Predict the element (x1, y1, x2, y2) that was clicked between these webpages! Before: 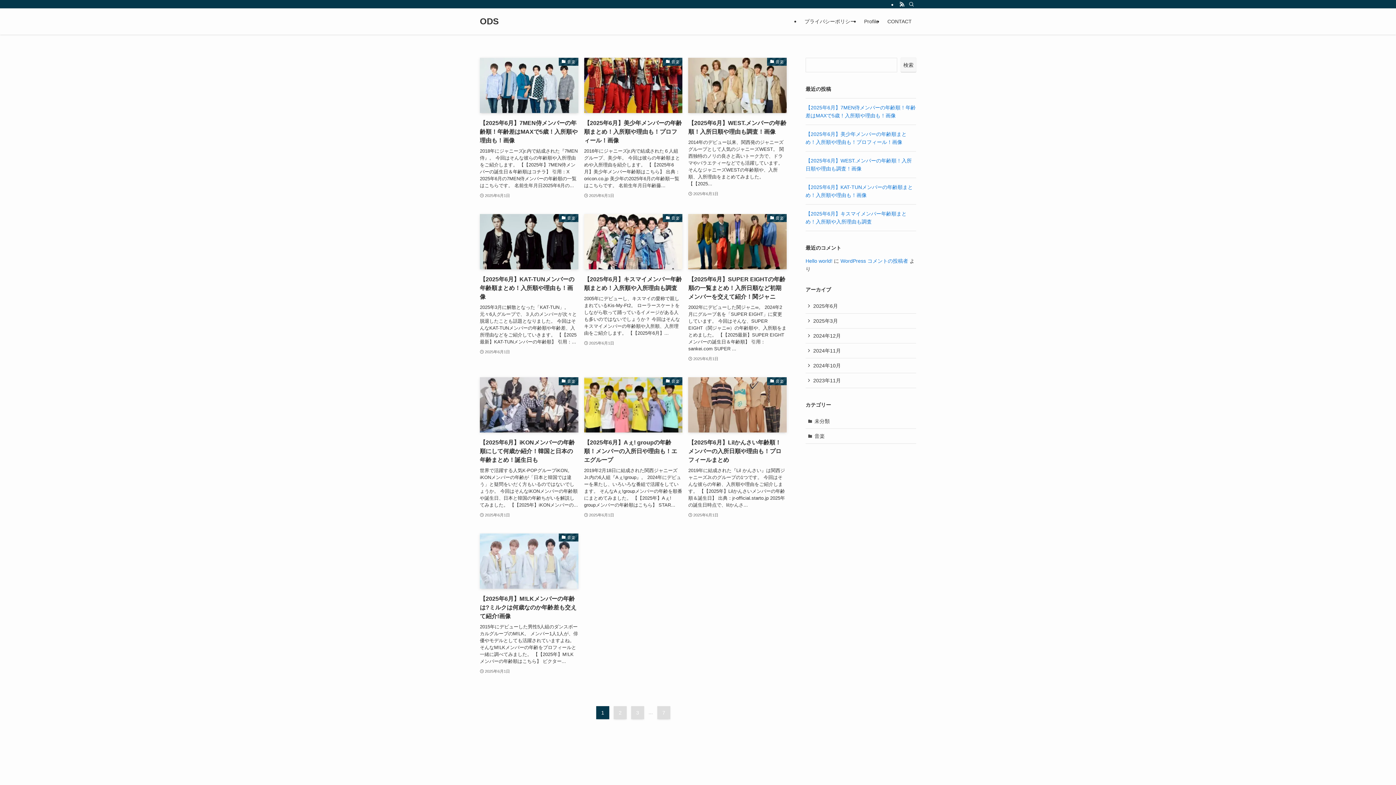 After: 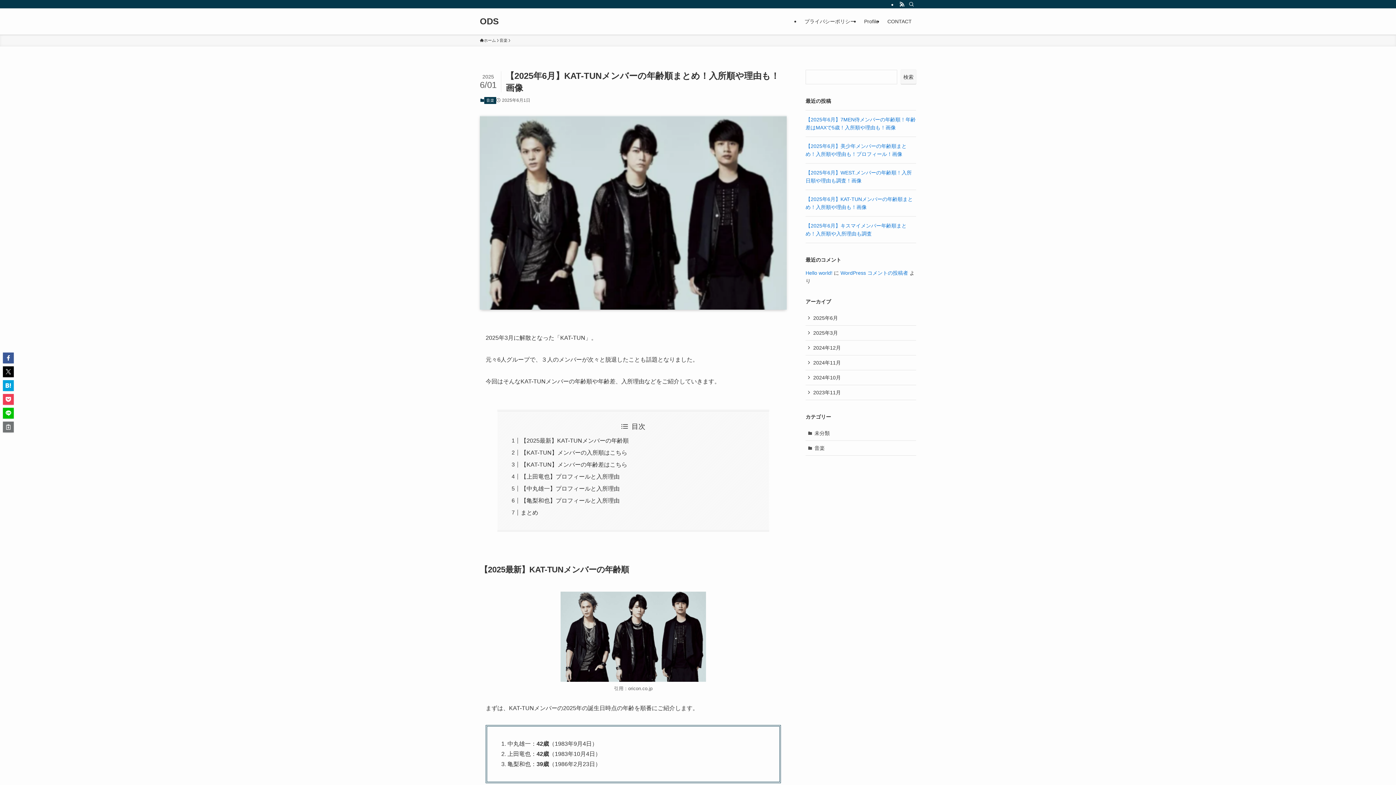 Action: bbox: (480, 214, 578, 362) label: 音楽
【2025年6月】KAT-TUNメンバーの年齢順まとめ！入所順や理由も！画像
2025年3月に解散となった「KAT-TUN」。 元々6人グループで、３人のメンバーが次々と脱退したことも話題となりました。 今回はそんなKAT-TUNメンバーの年齢順や年齢差、入所理由などをご紹介していきます。 【【2025最新】KAT-TUNメンバーの年齢順】 引用：...
2025年6月1日